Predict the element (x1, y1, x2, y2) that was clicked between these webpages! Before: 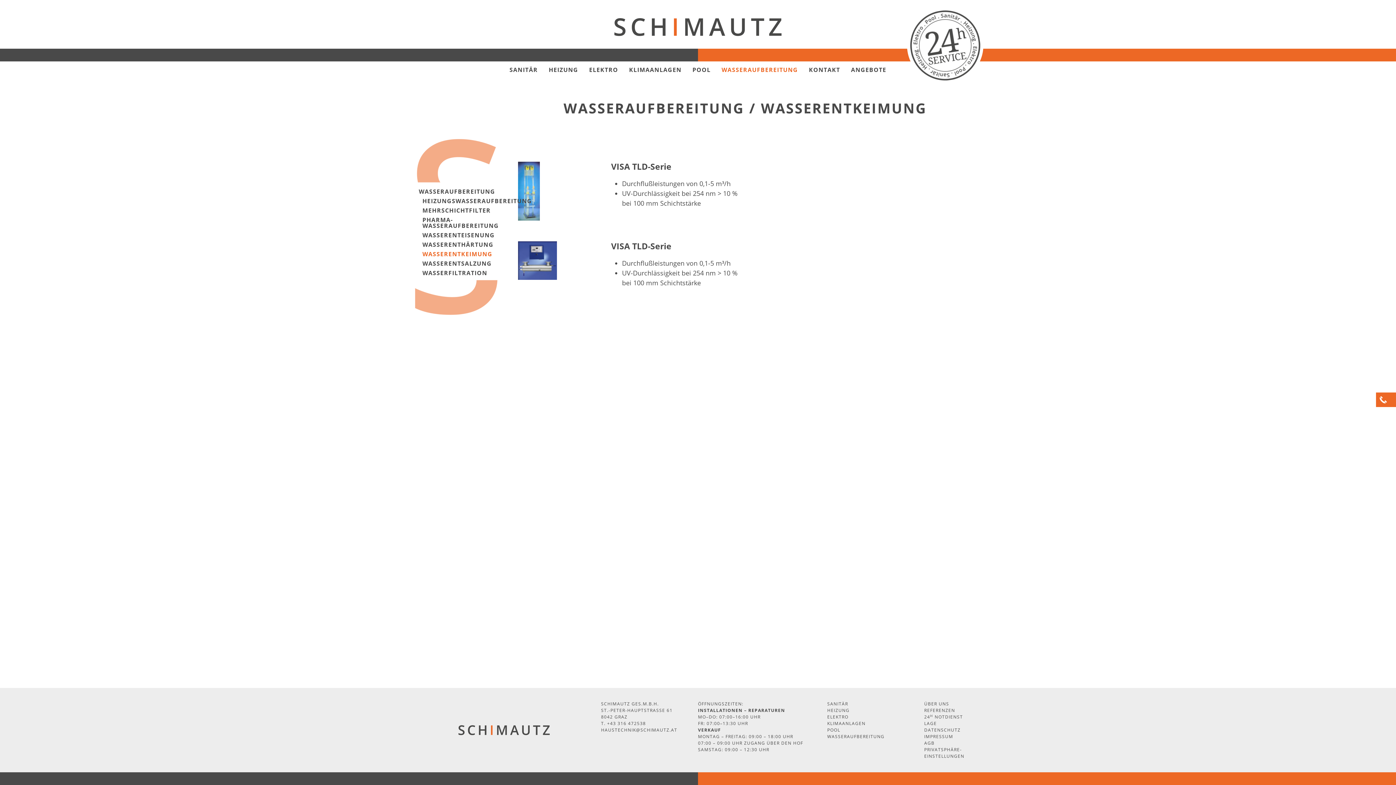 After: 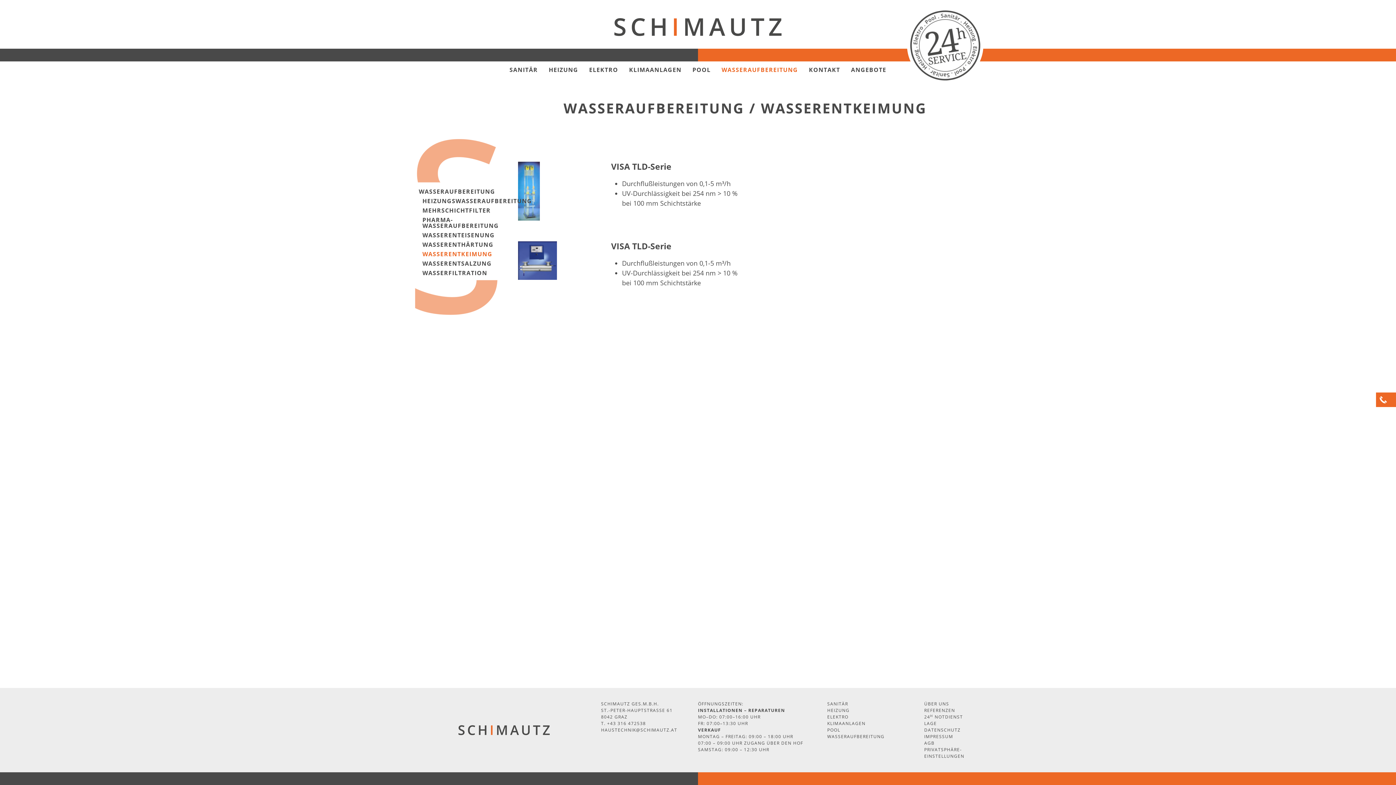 Action: bbox: (518, 273, 557, 281)